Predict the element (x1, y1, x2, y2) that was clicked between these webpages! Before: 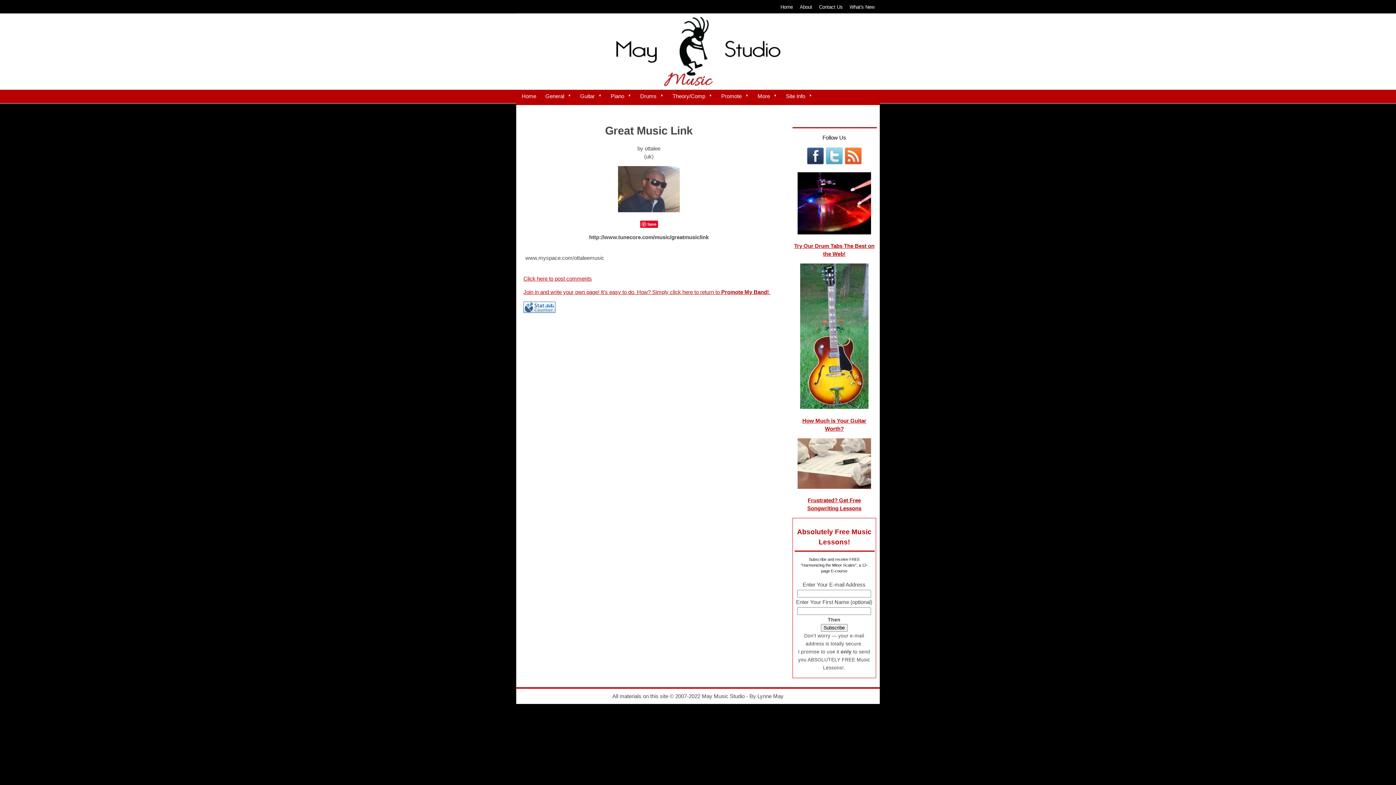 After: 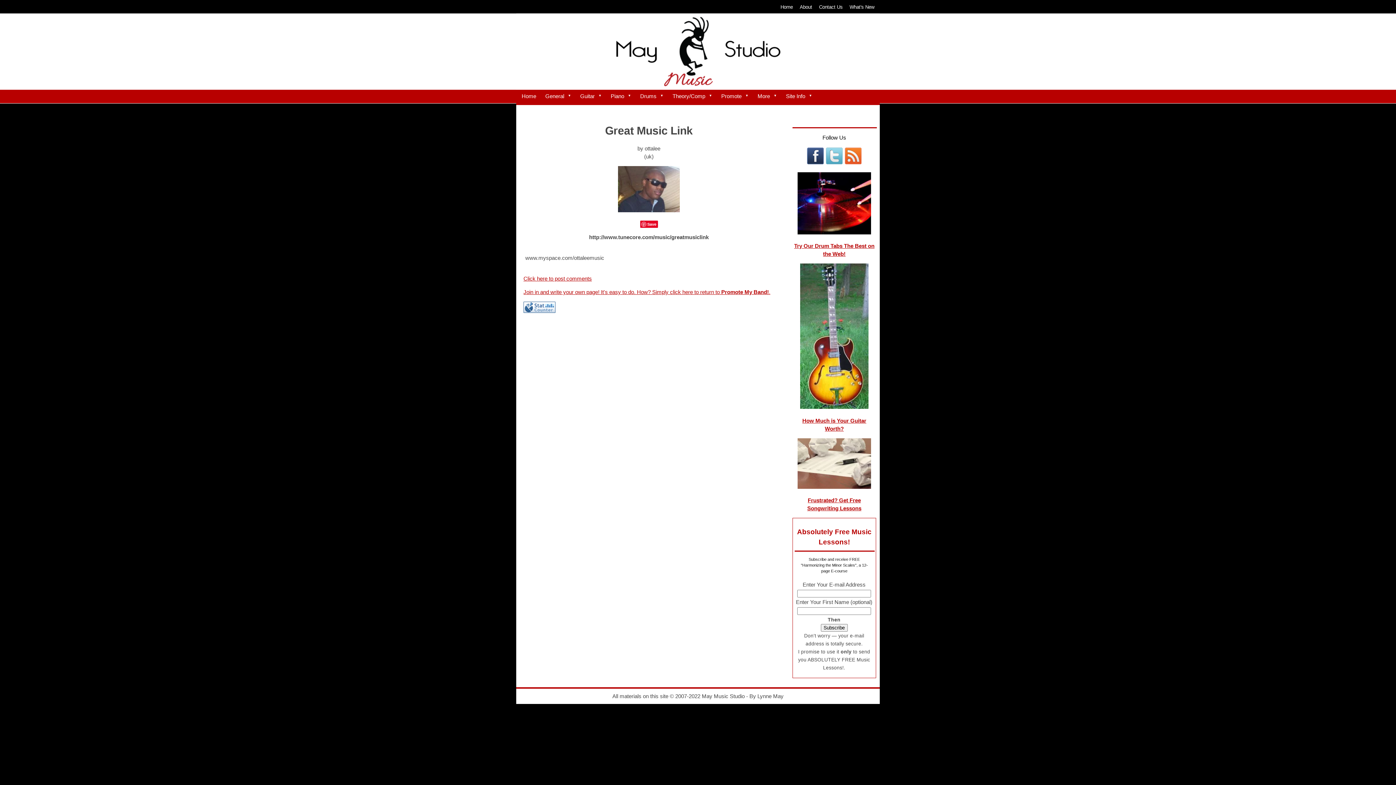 Action: bbox: (825, 159, 843, 165)